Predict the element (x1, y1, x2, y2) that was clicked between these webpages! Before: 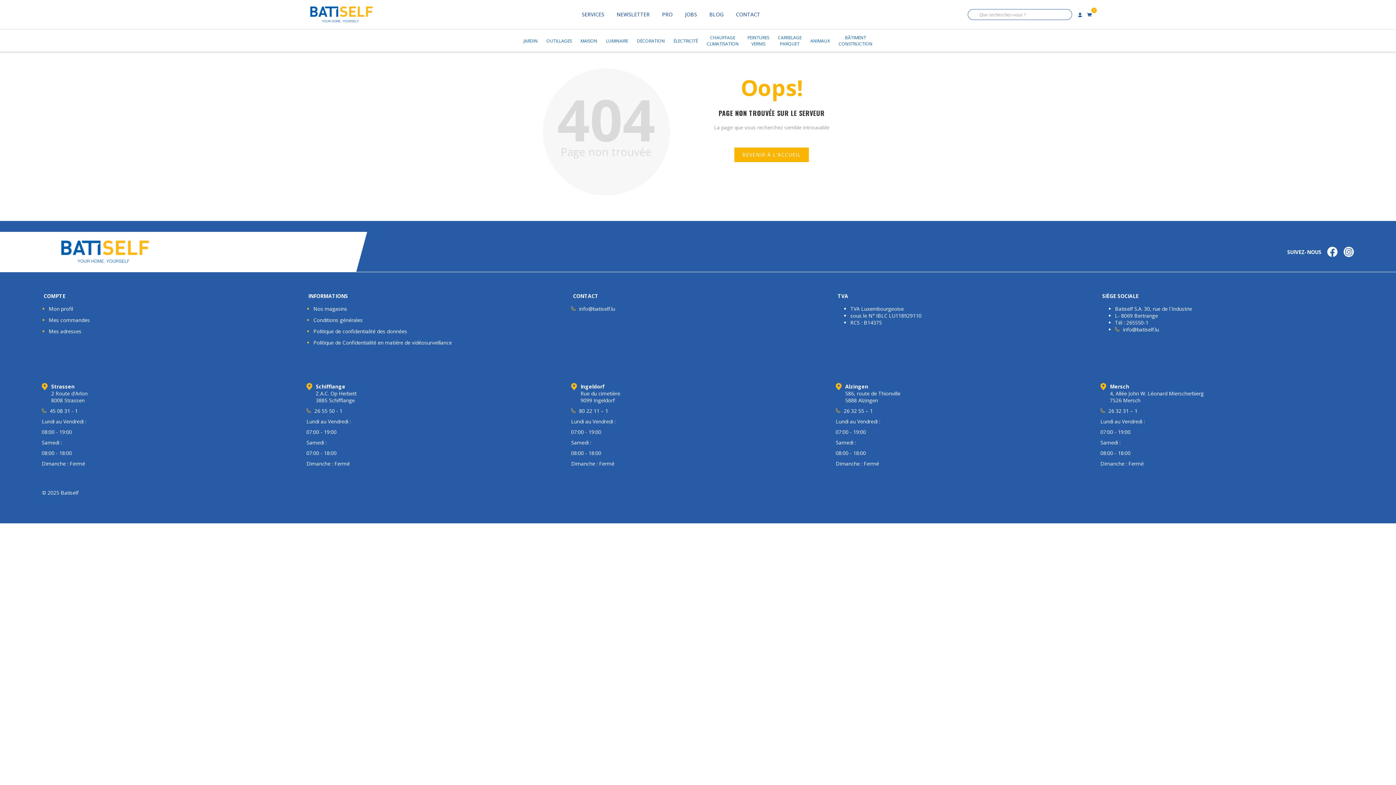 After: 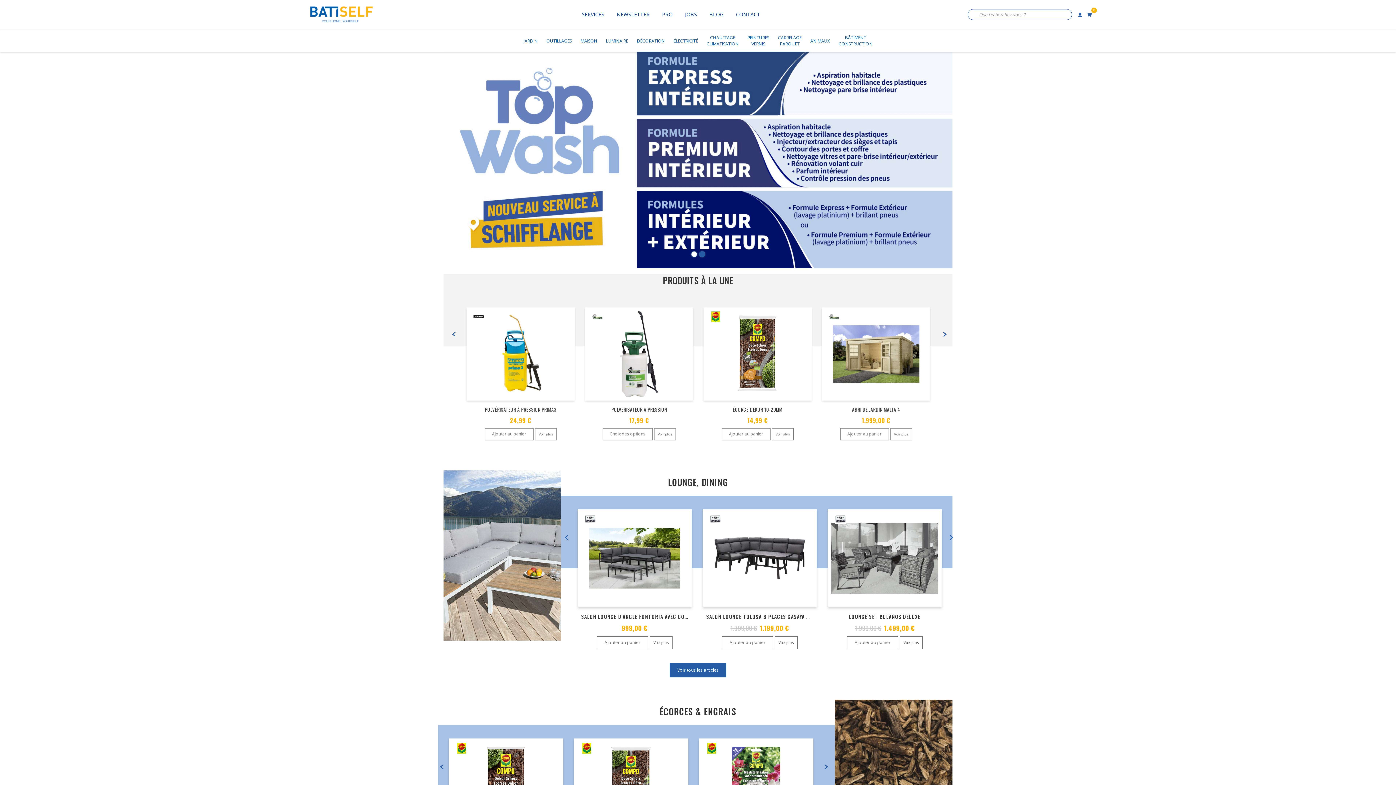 Action: bbox: (41, 247, 132, 254)